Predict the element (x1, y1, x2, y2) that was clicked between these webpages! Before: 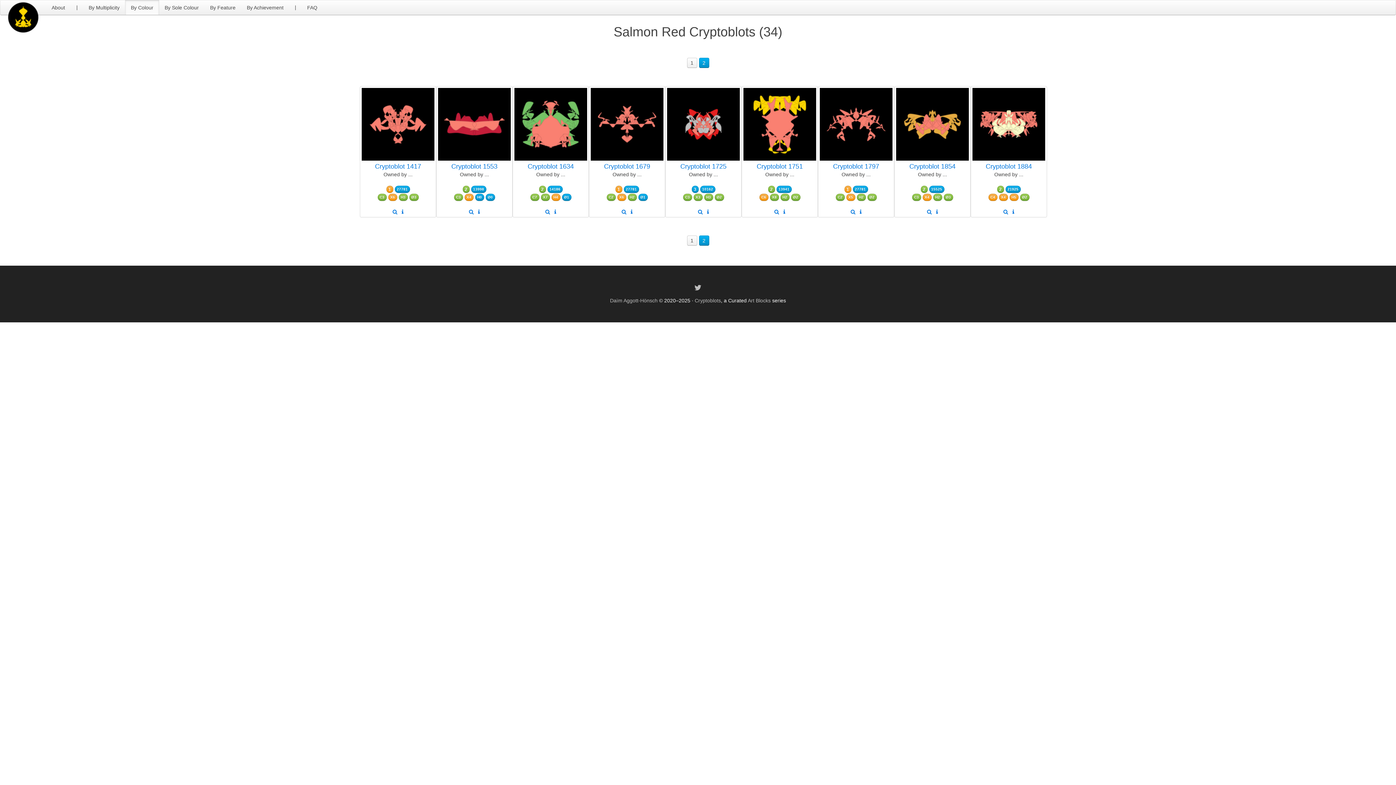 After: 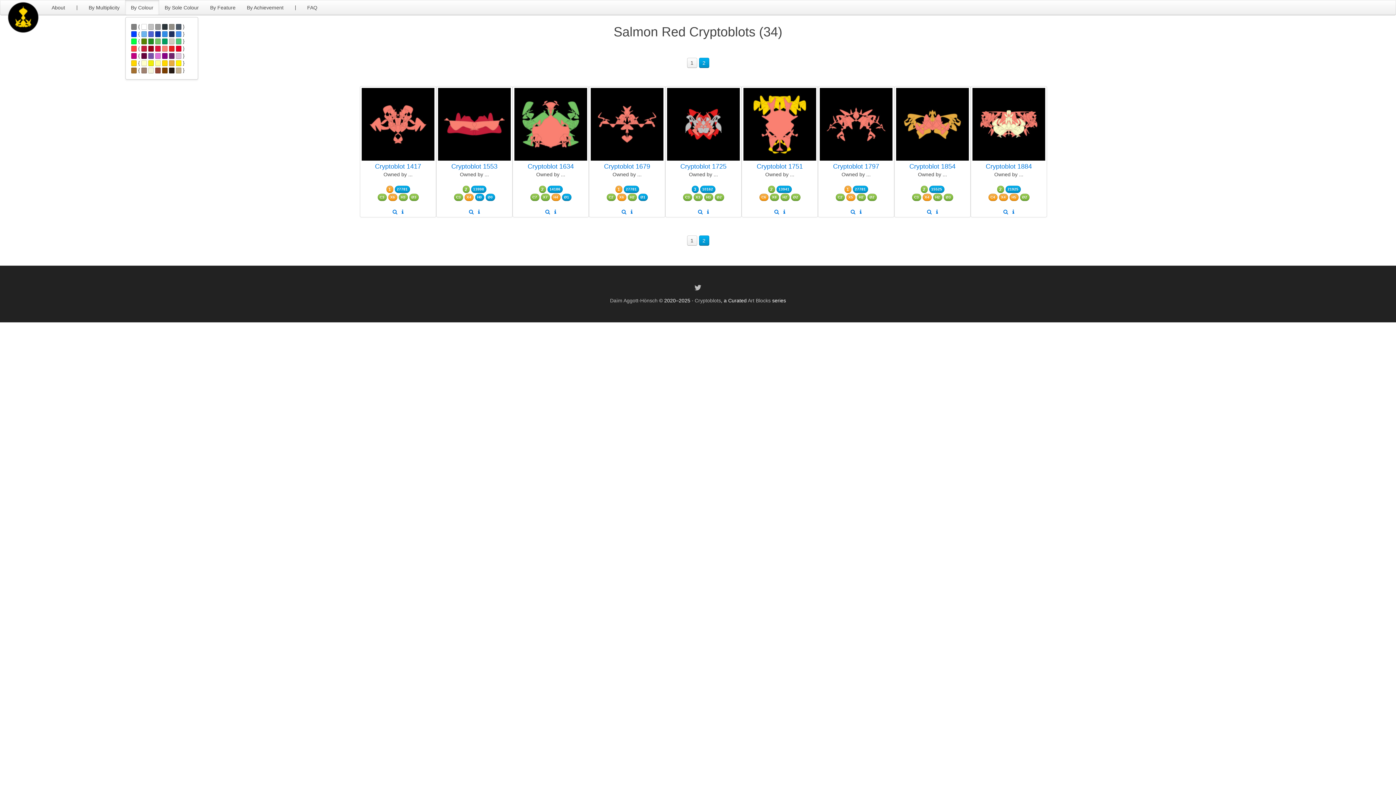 Action: bbox: (125, 0, 159, 14) label: By Colour